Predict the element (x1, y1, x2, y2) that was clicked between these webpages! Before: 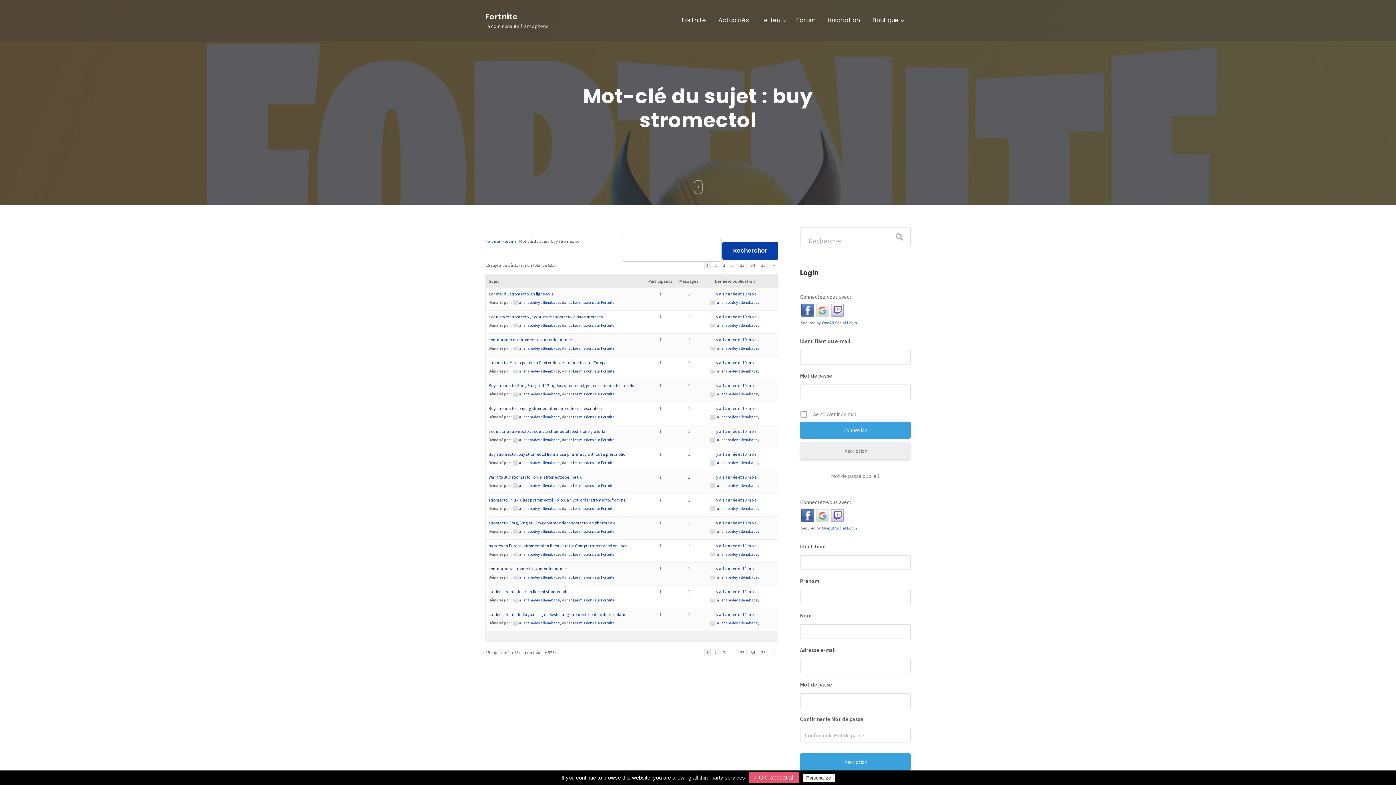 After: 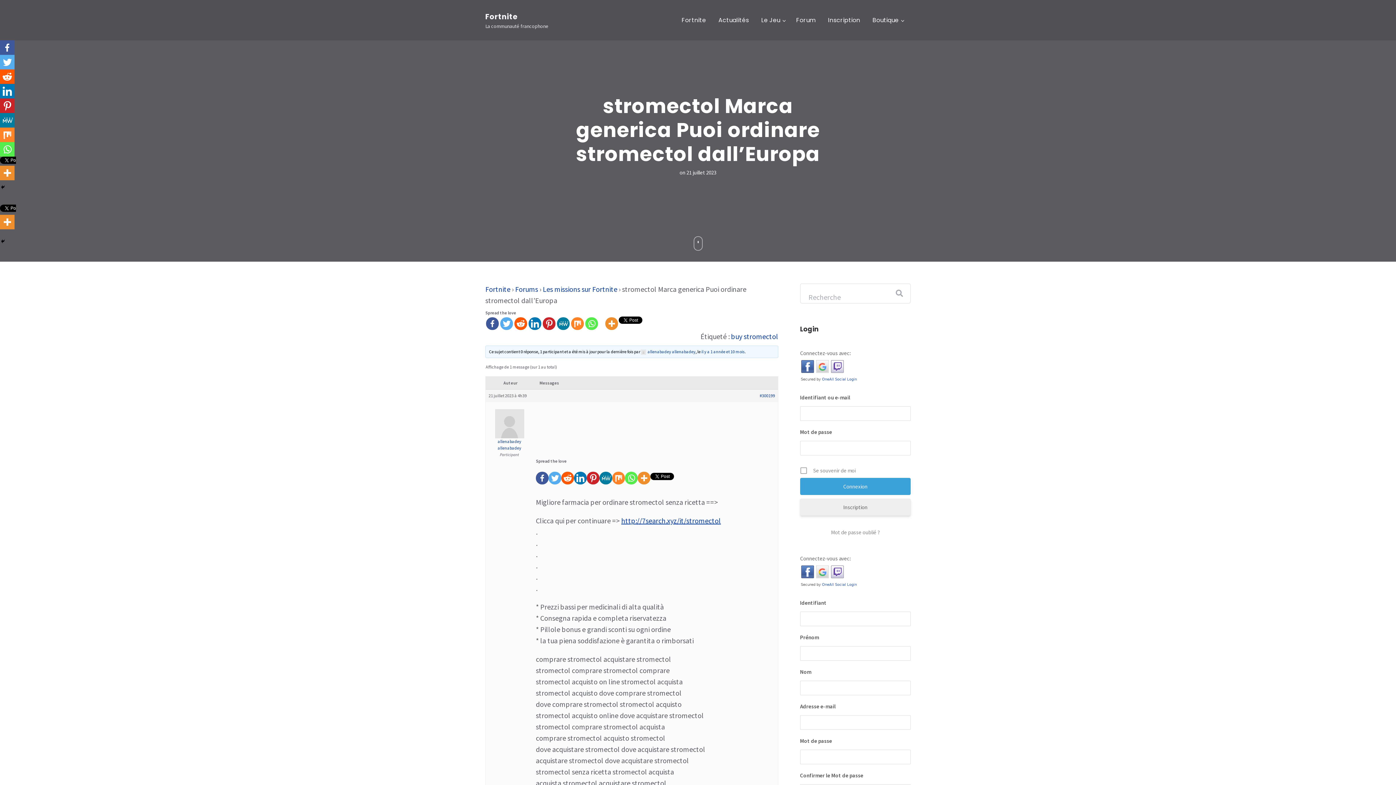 Action: bbox: (713, 360, 756, 365) label: il y a 1 année et 10 mois